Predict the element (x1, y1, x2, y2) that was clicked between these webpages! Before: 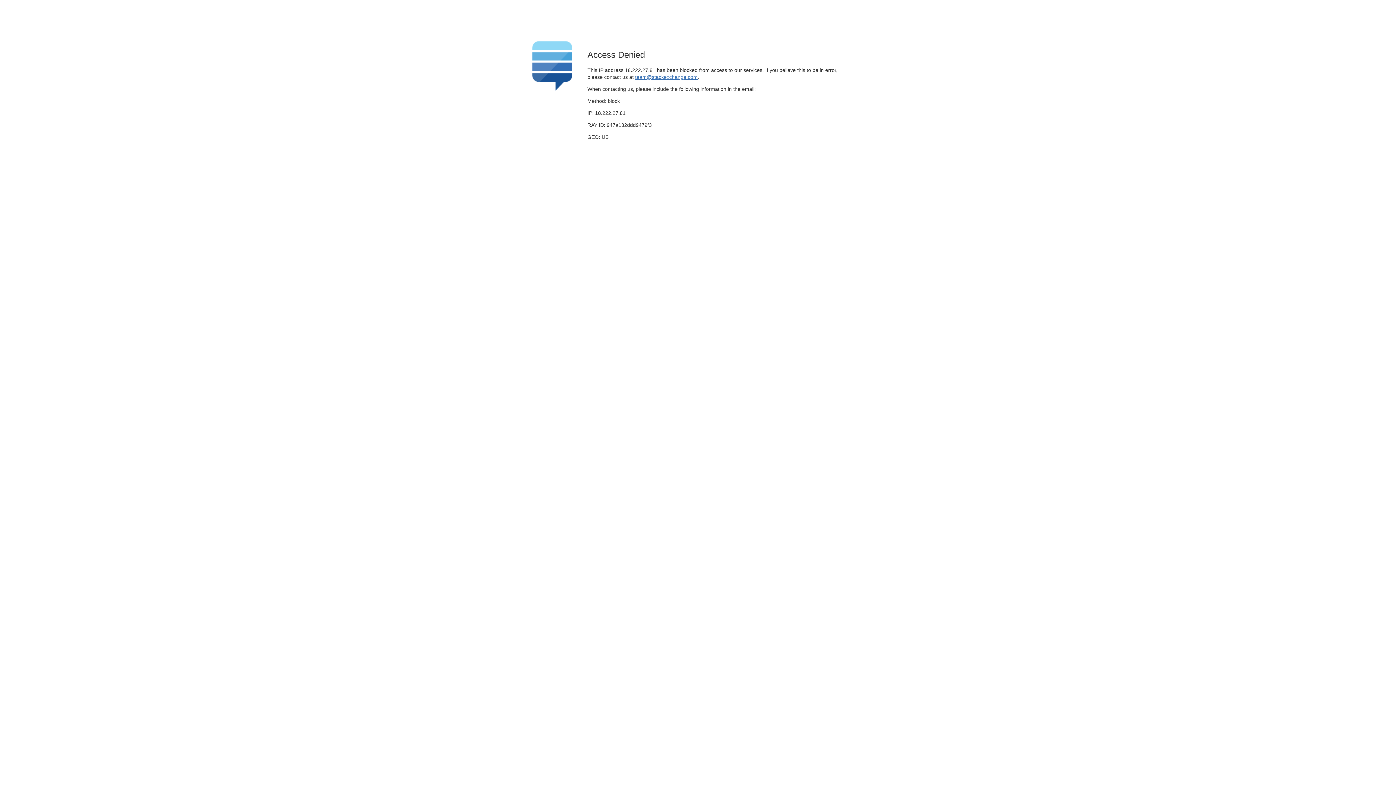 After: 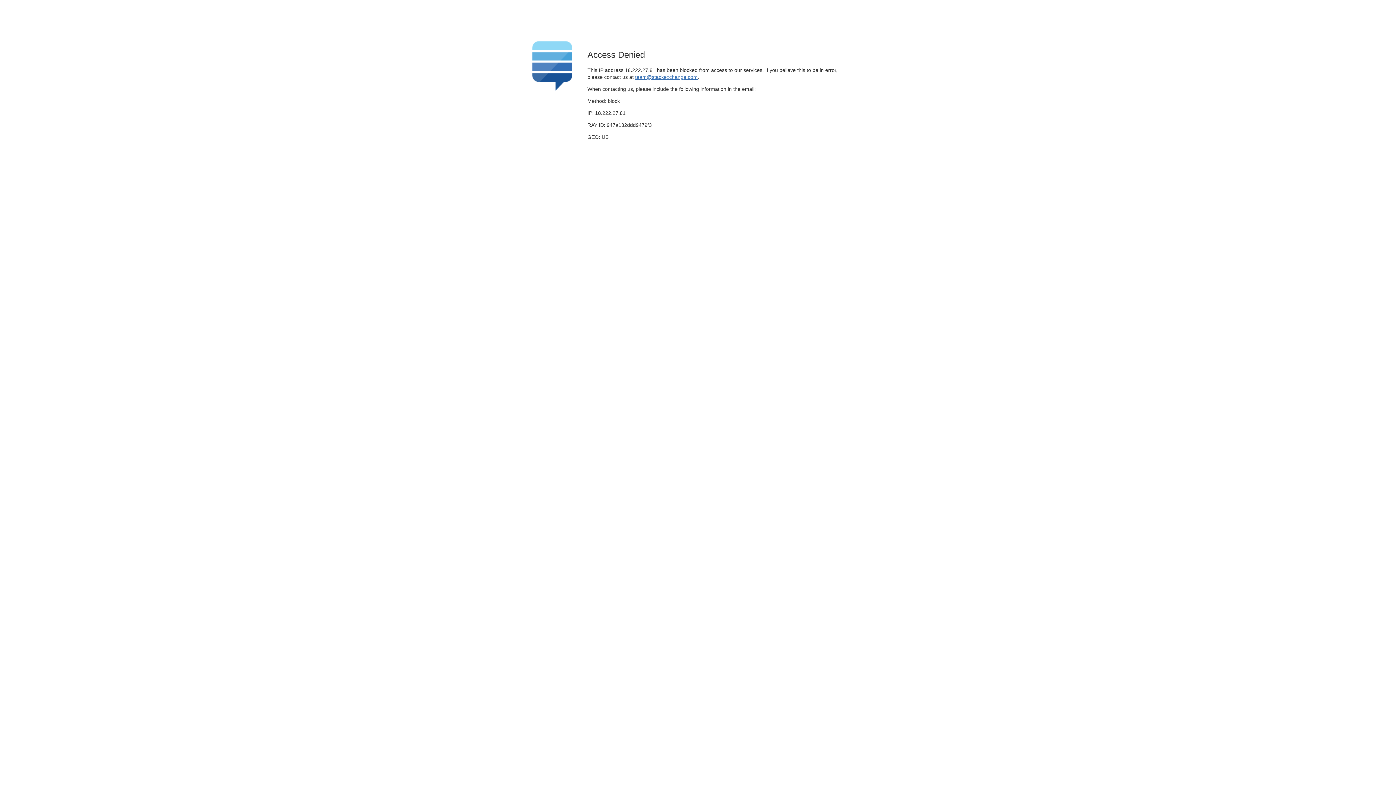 Action: bbox: (635, 74, 697, 79) label: team@stackexchange.com